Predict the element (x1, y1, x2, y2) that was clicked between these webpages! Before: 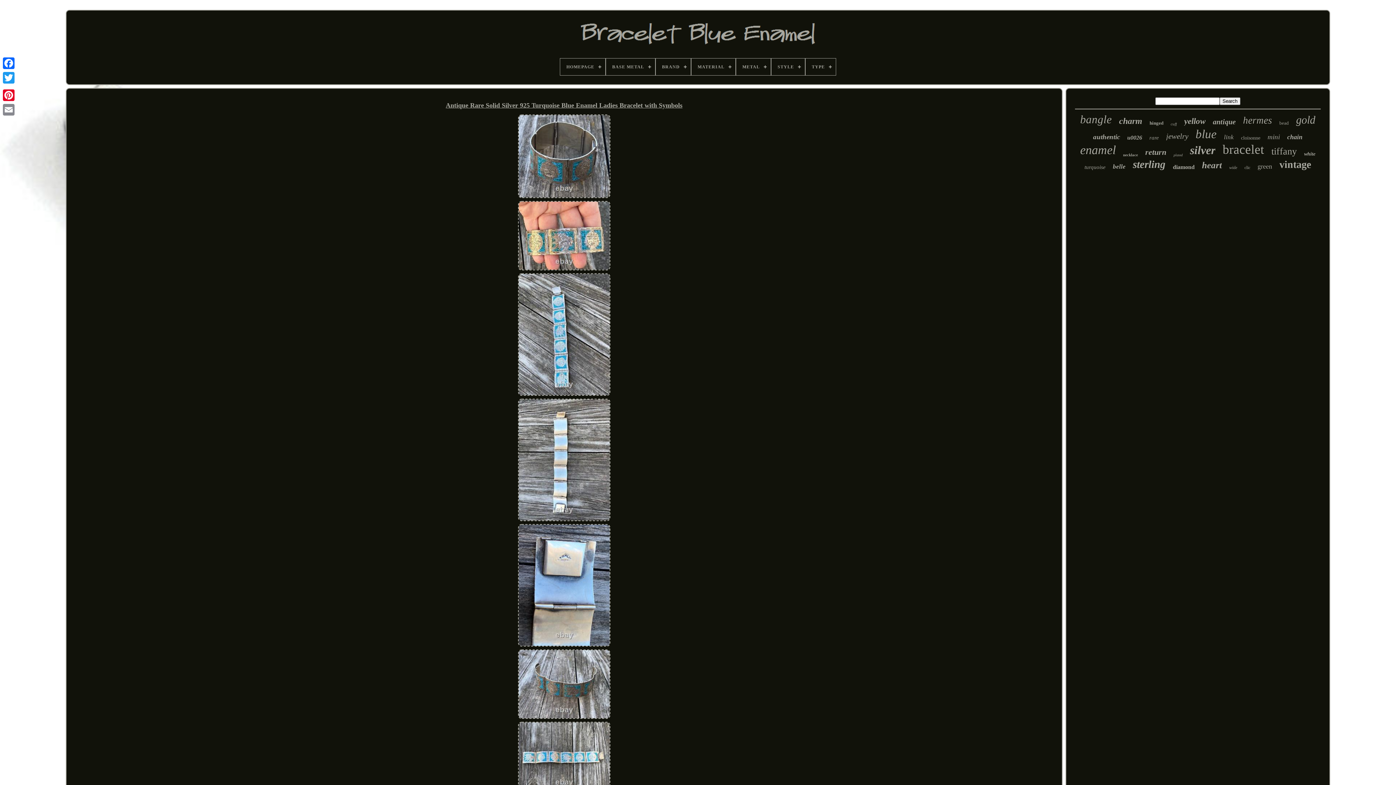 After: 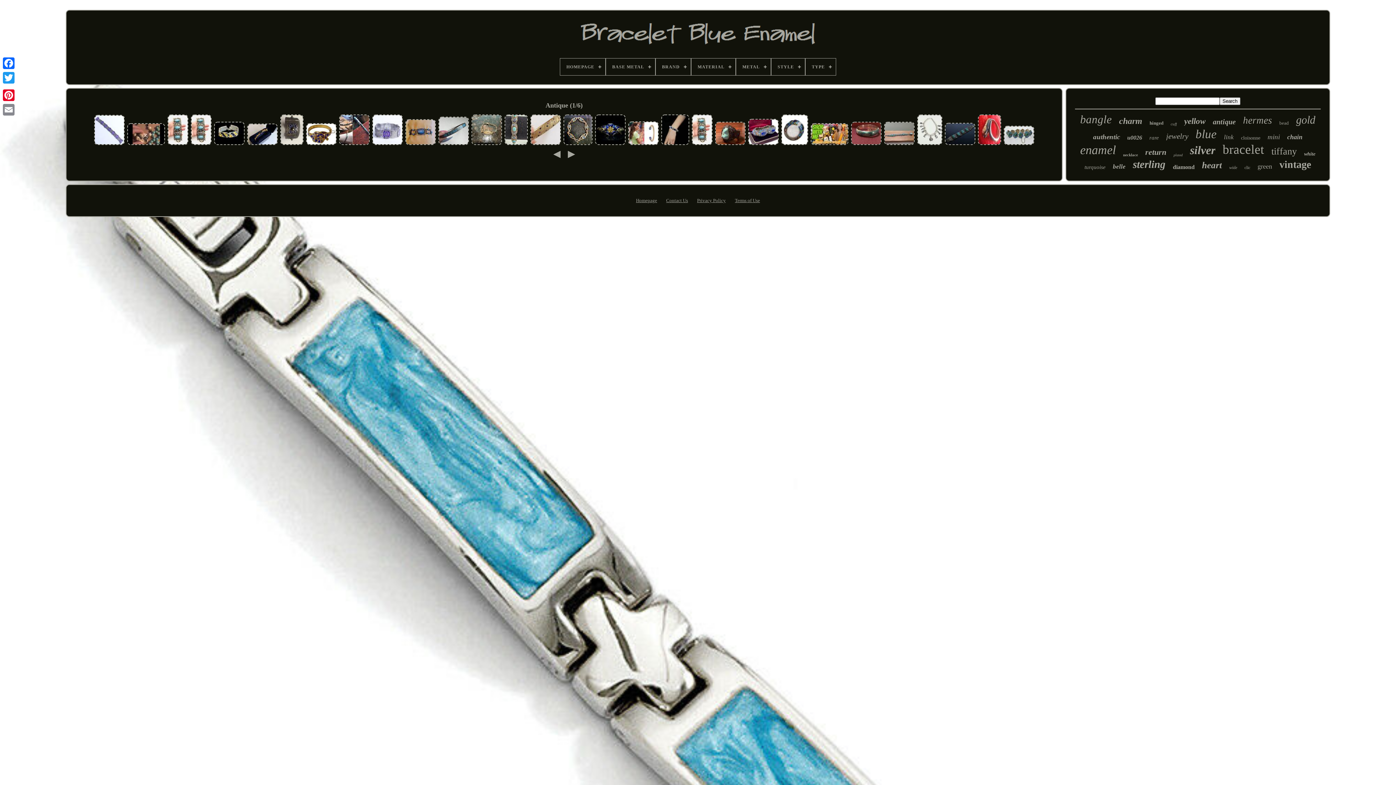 Action: bbox: (1213, 117, 1236, 126) label: antique